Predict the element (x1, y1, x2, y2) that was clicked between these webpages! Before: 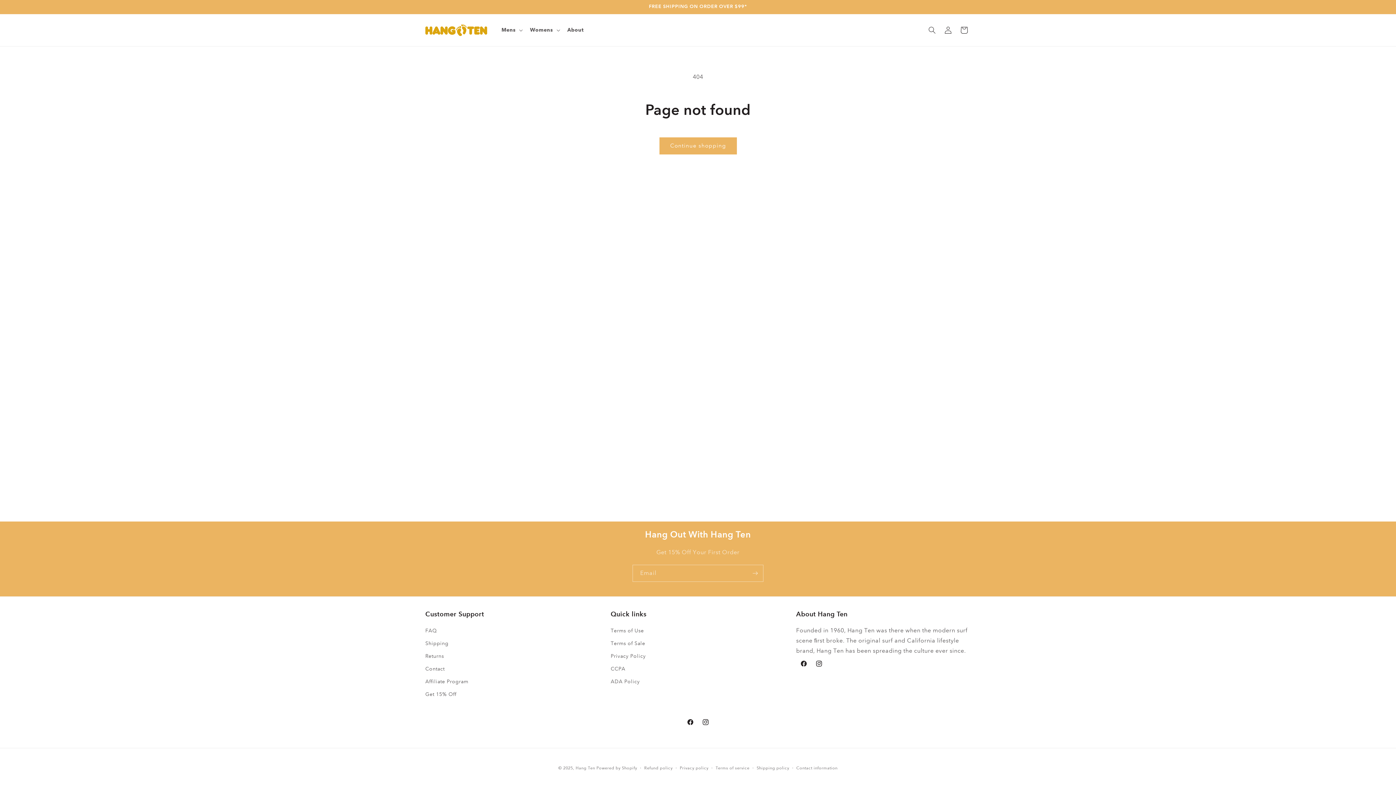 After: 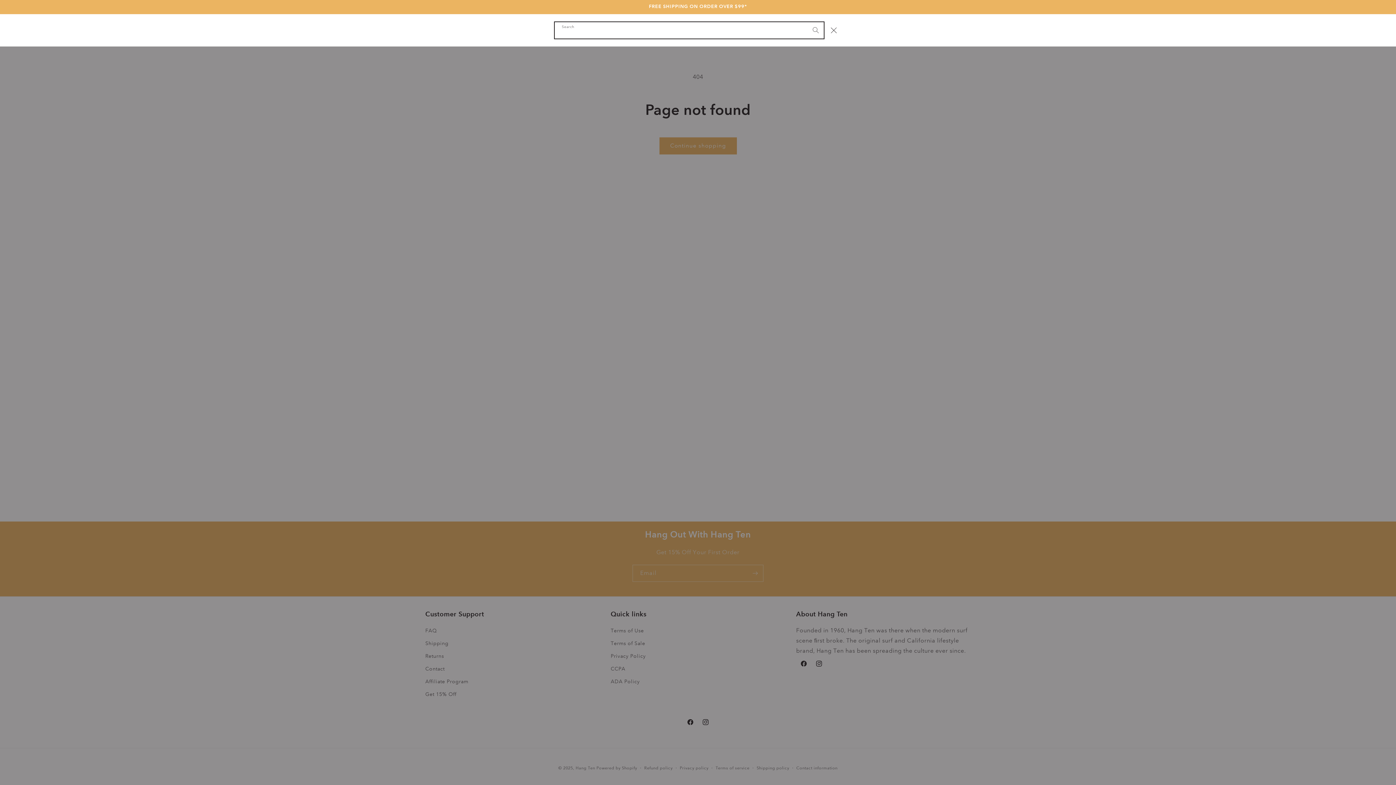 Action: label: Search bbox: (924, 22, 940, 38)